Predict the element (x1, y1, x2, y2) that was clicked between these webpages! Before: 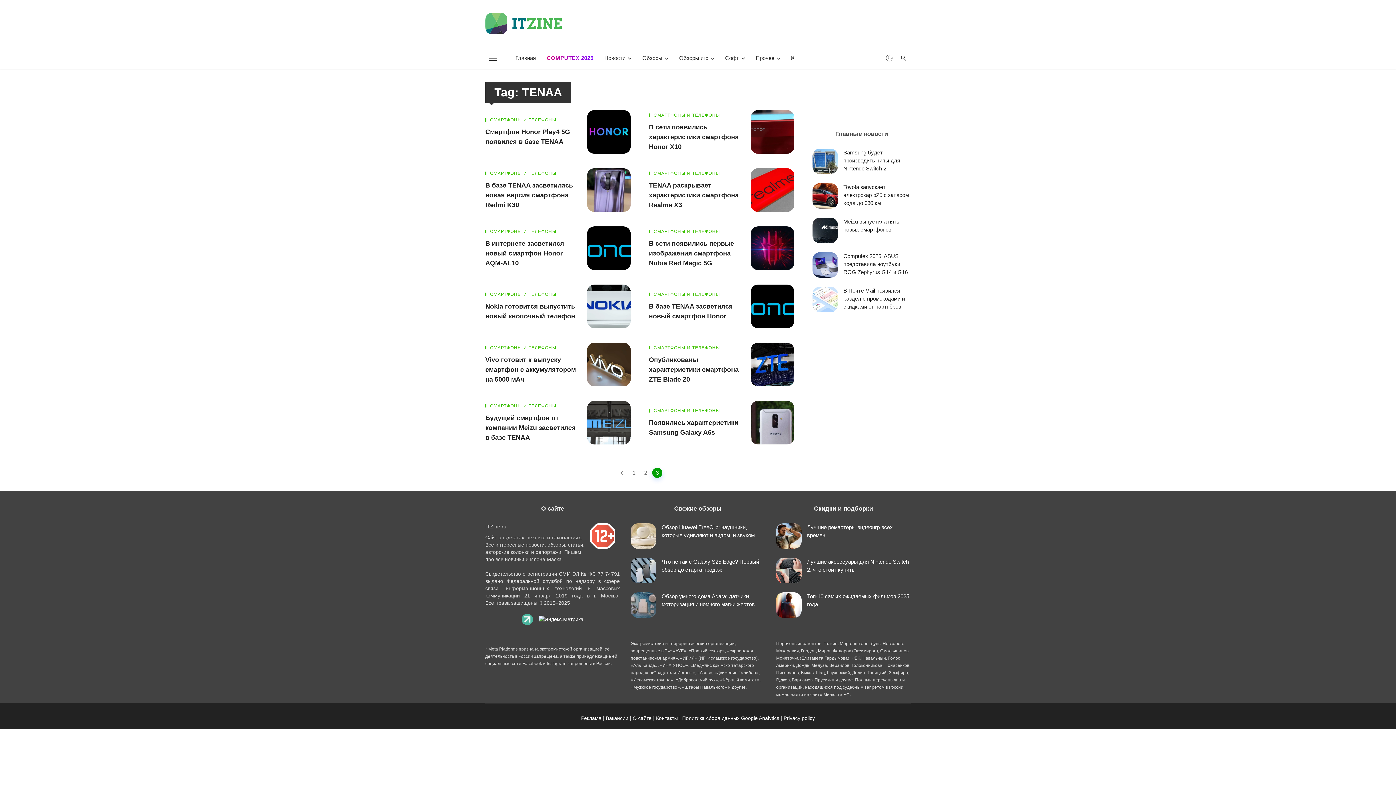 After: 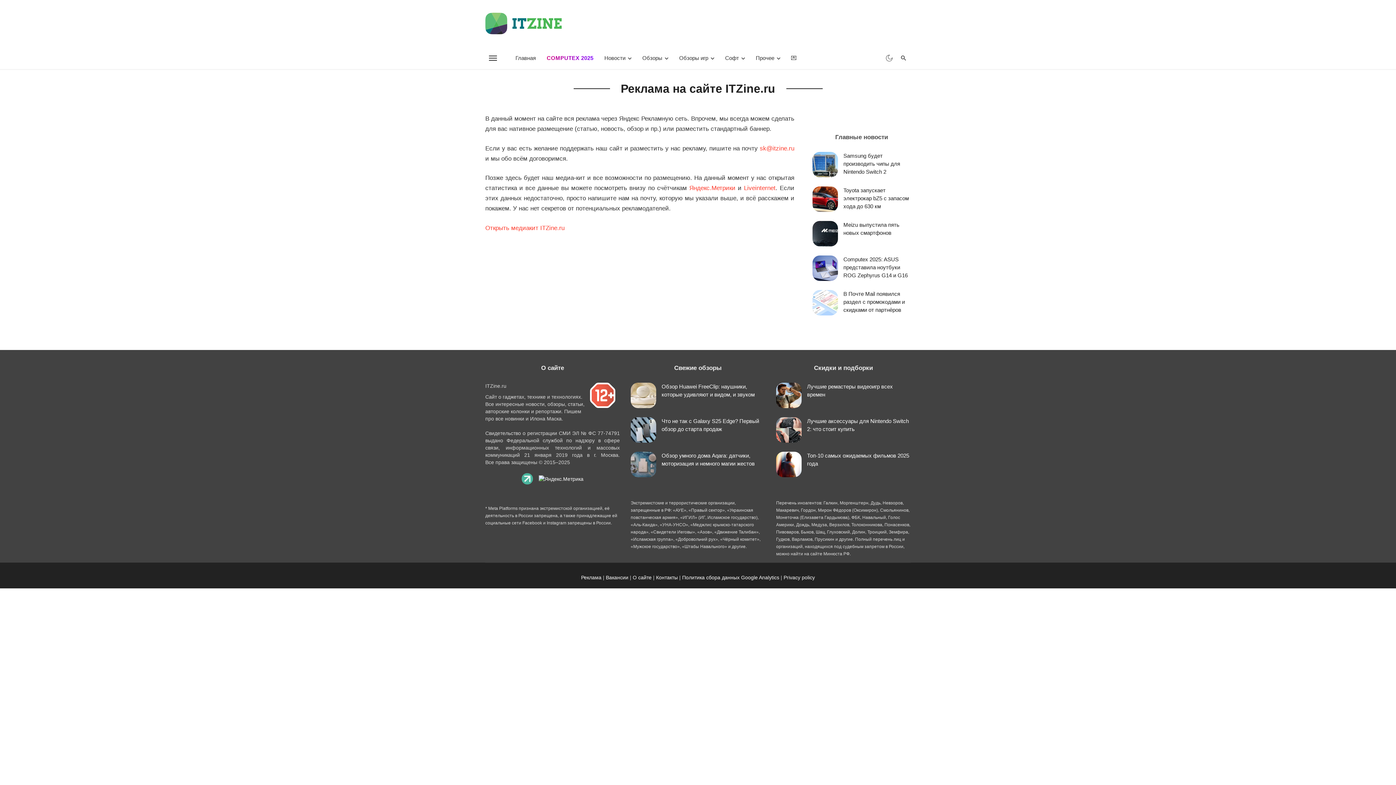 Action: bbox: (581, 715, 601, 721) label: Реклама